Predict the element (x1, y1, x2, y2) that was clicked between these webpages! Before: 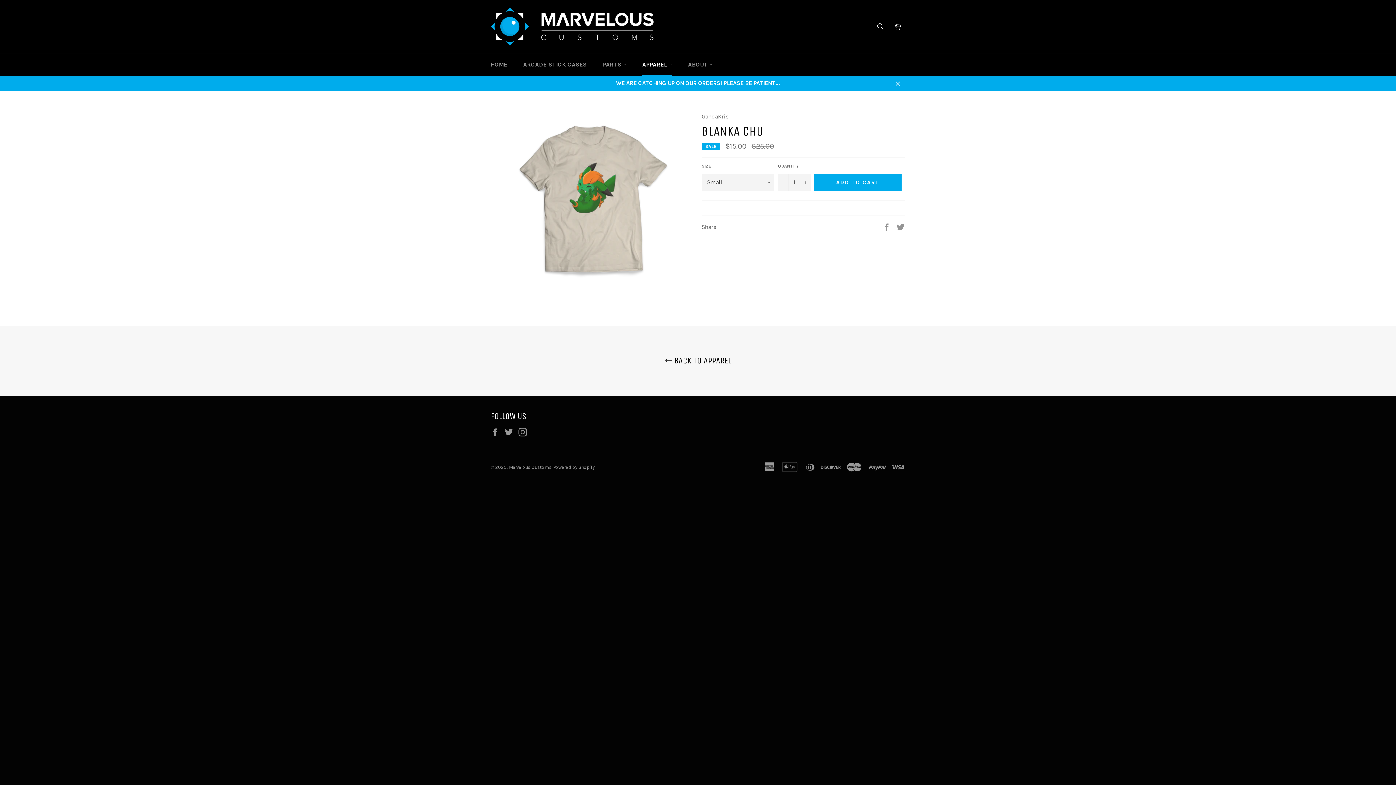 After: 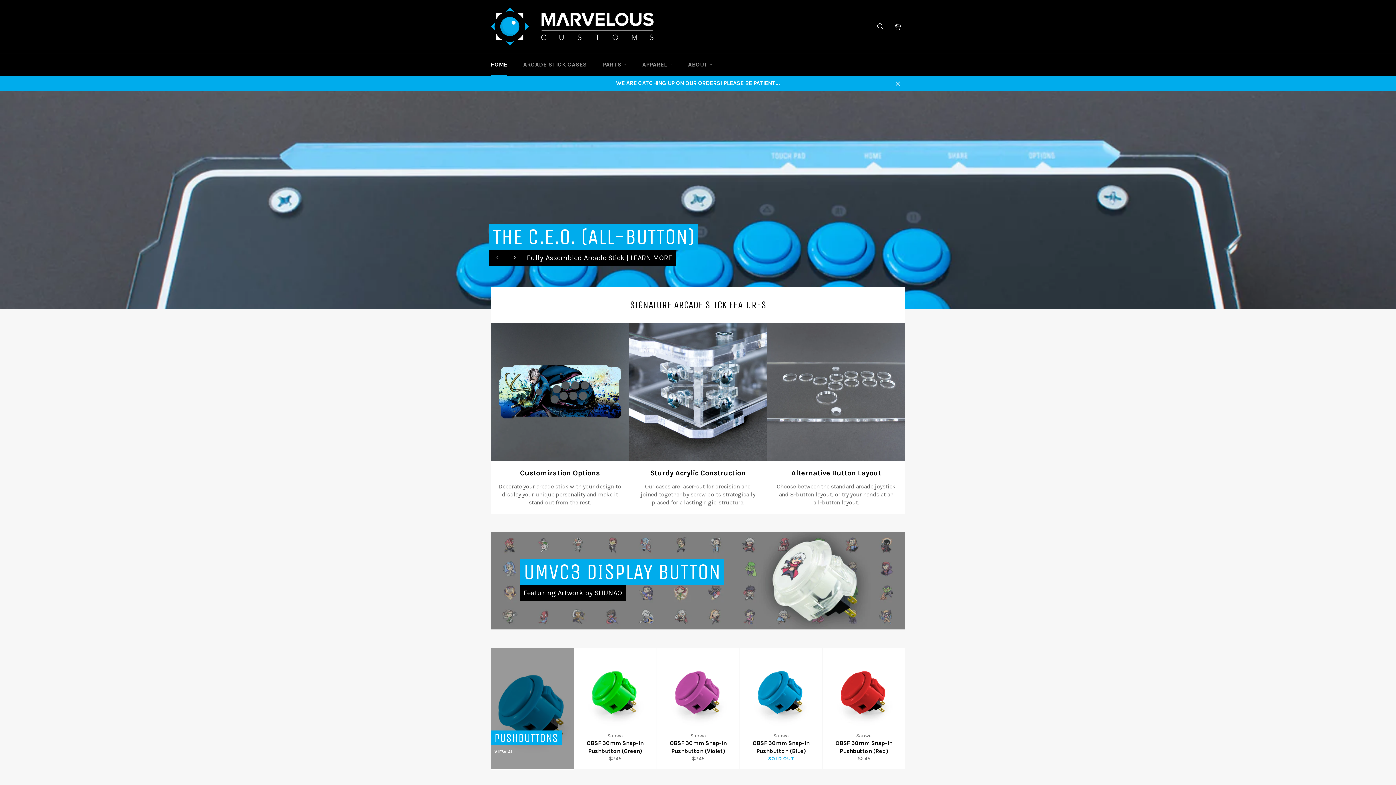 Action: label: Marvelous Customs bbox: (509, 464, 551, 470)